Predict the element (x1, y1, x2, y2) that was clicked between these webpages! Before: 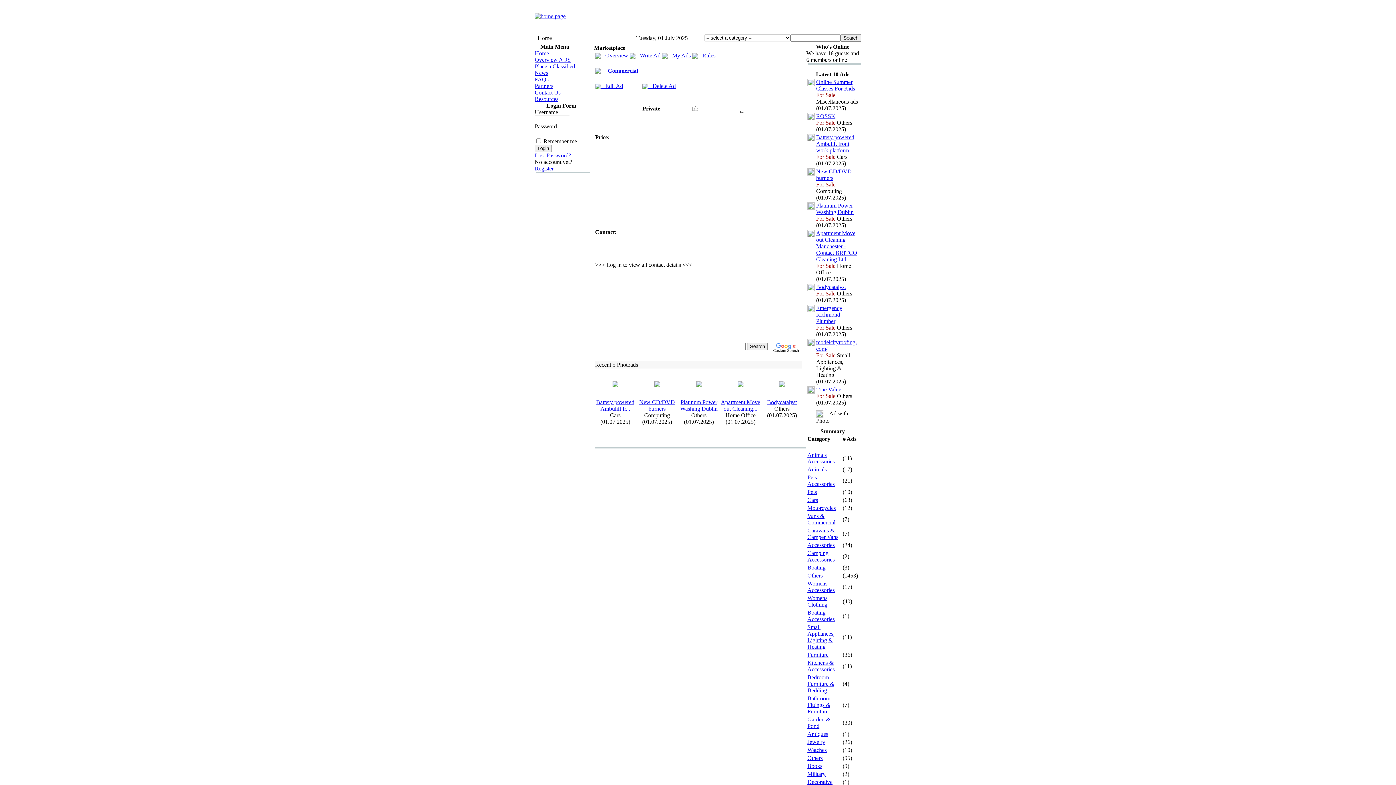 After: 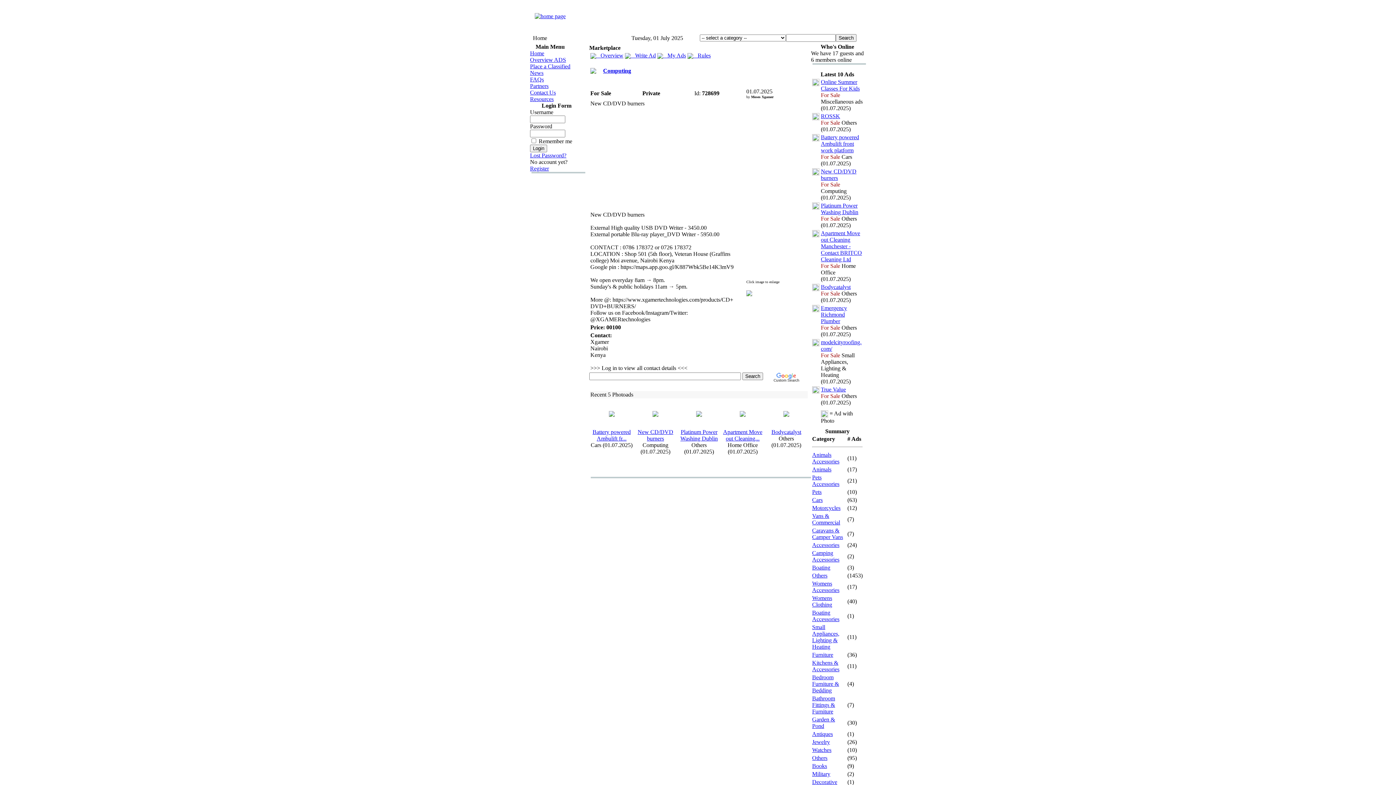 Action: bbox: (654, 380, 660, 386)